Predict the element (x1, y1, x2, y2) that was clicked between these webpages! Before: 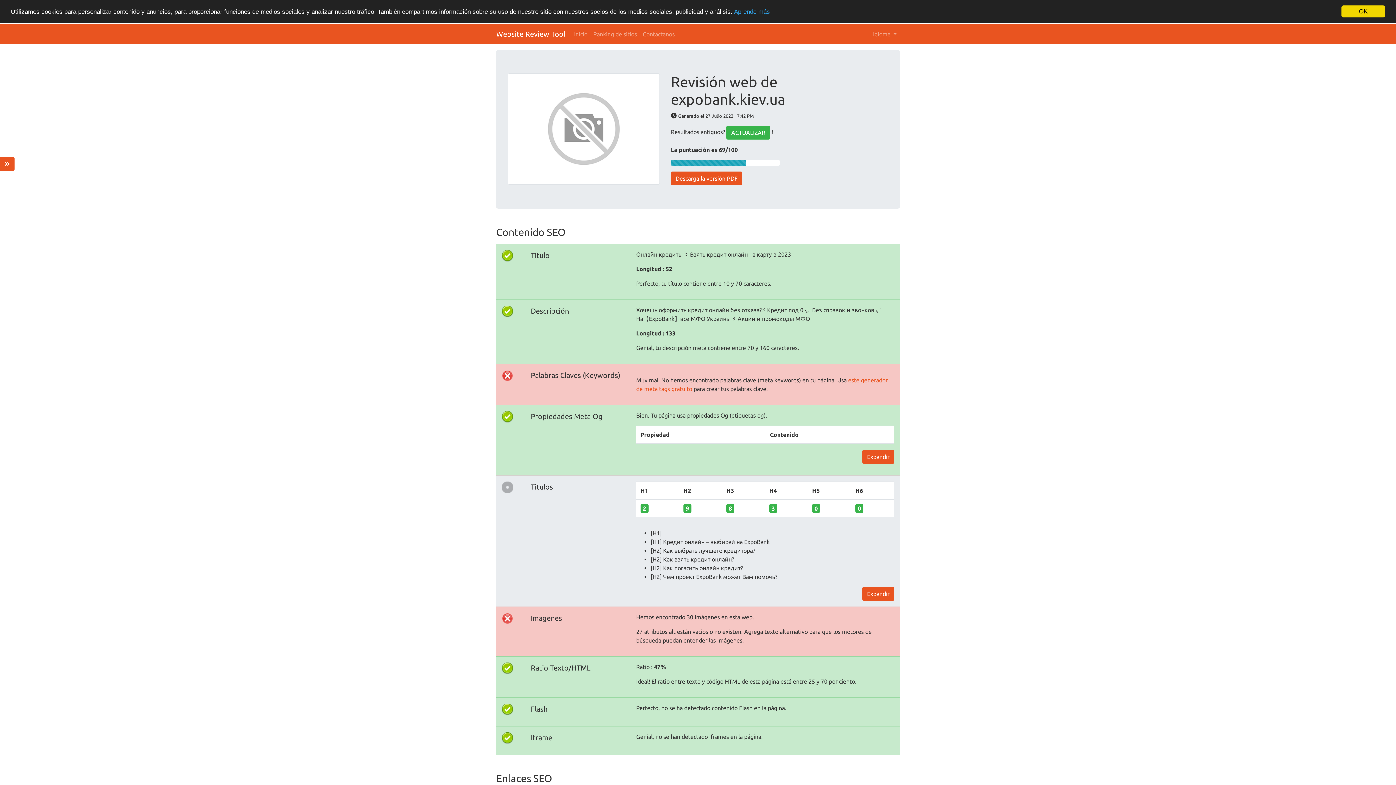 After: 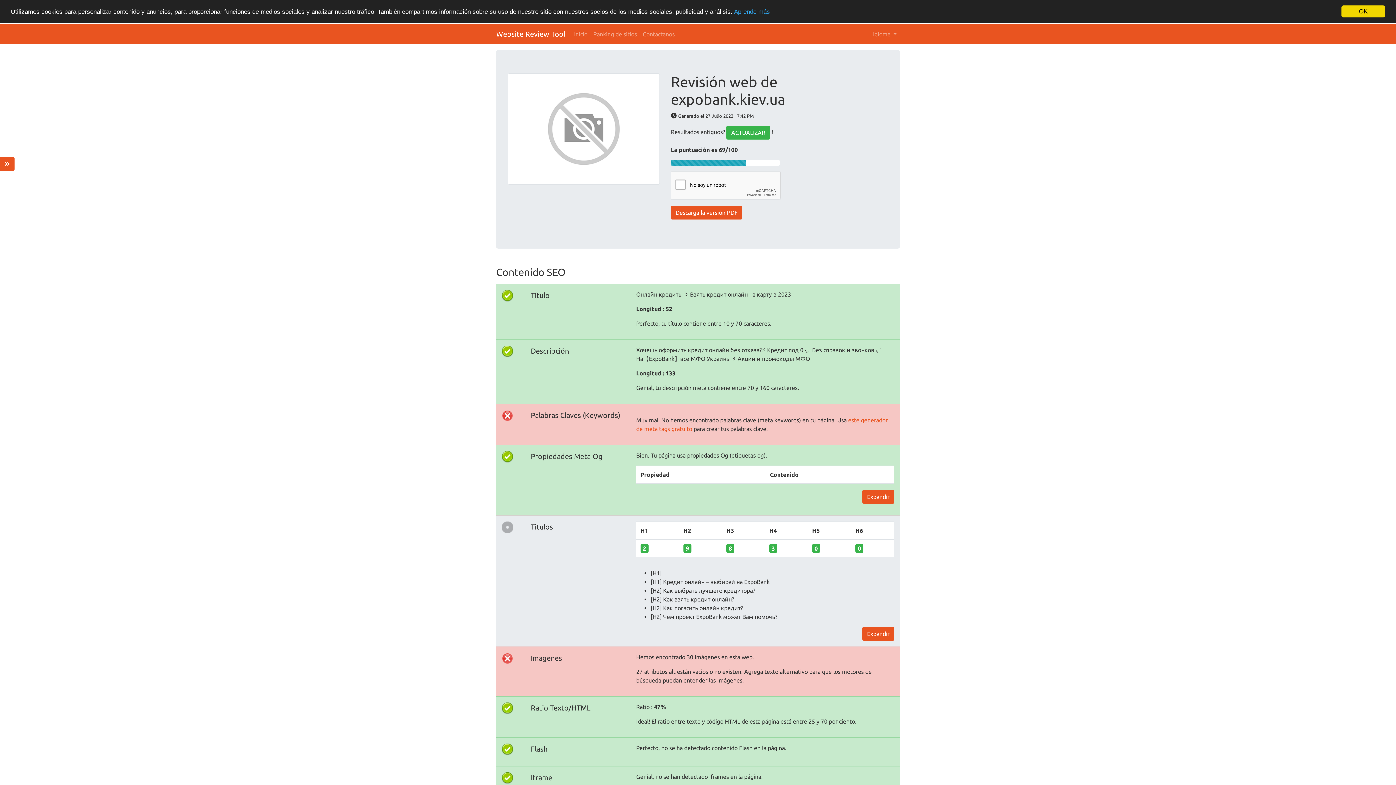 Action: bbox: (671, 171, 742, 185) label: Descarga la versión PDF